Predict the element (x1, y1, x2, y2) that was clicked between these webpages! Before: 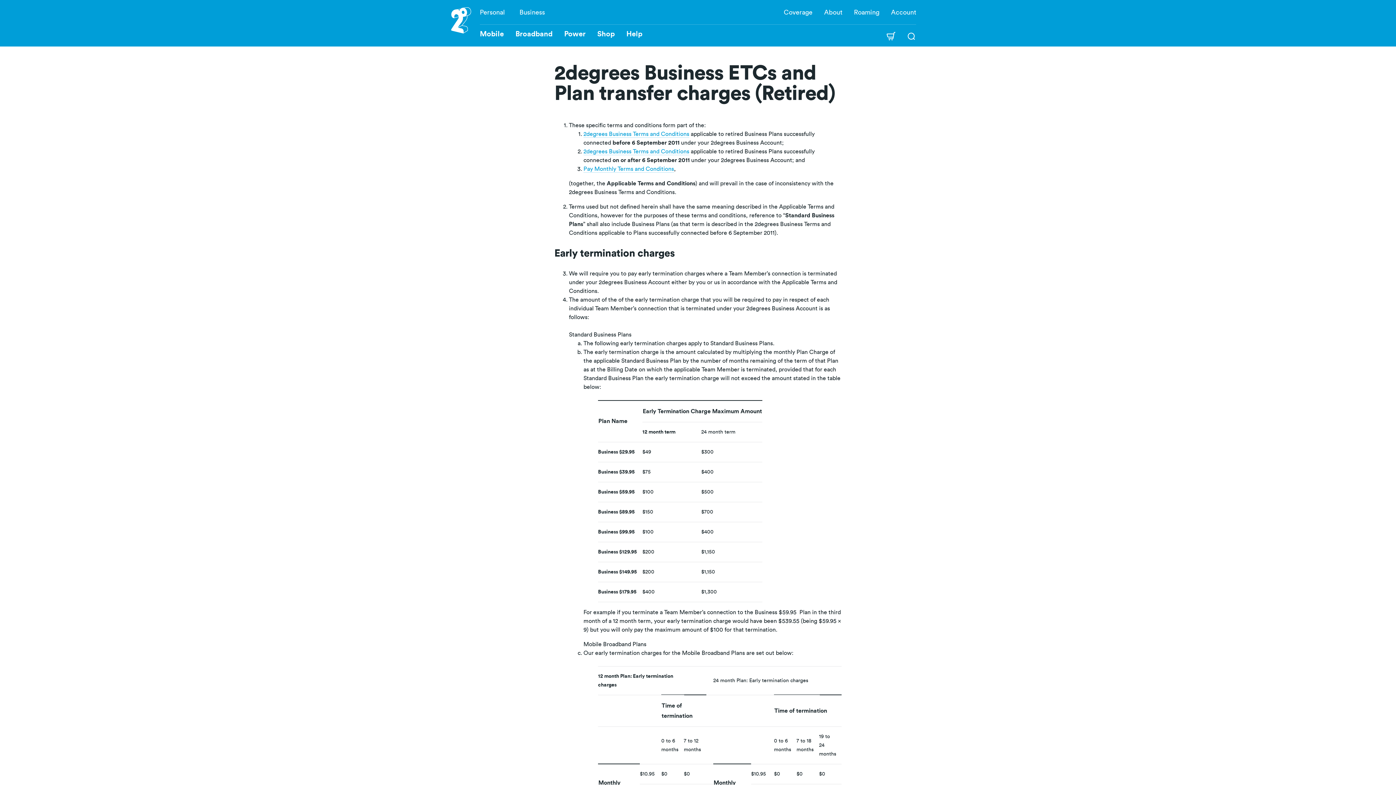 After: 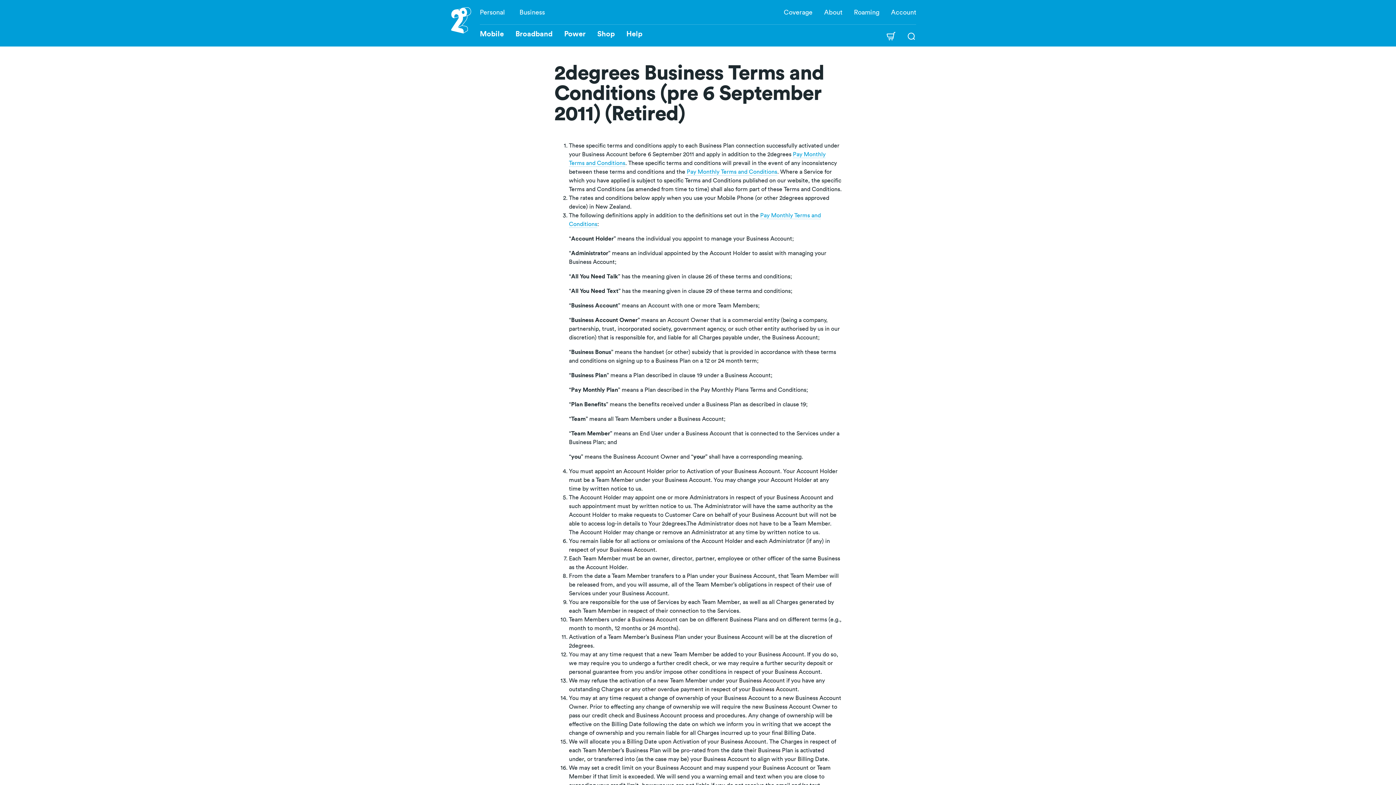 Action: label: 2degrees Business Terms and Conditions bbox: (583, 129, 689, 138)